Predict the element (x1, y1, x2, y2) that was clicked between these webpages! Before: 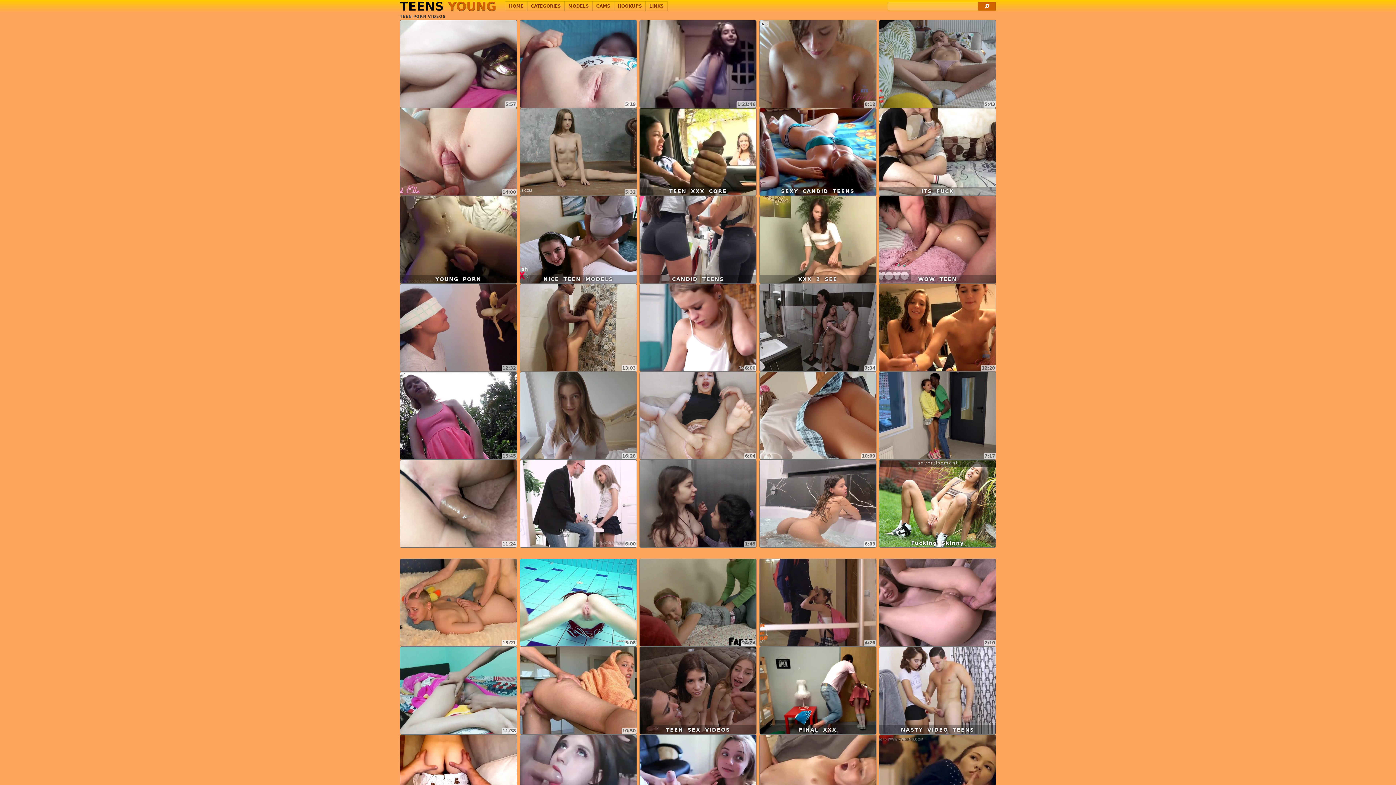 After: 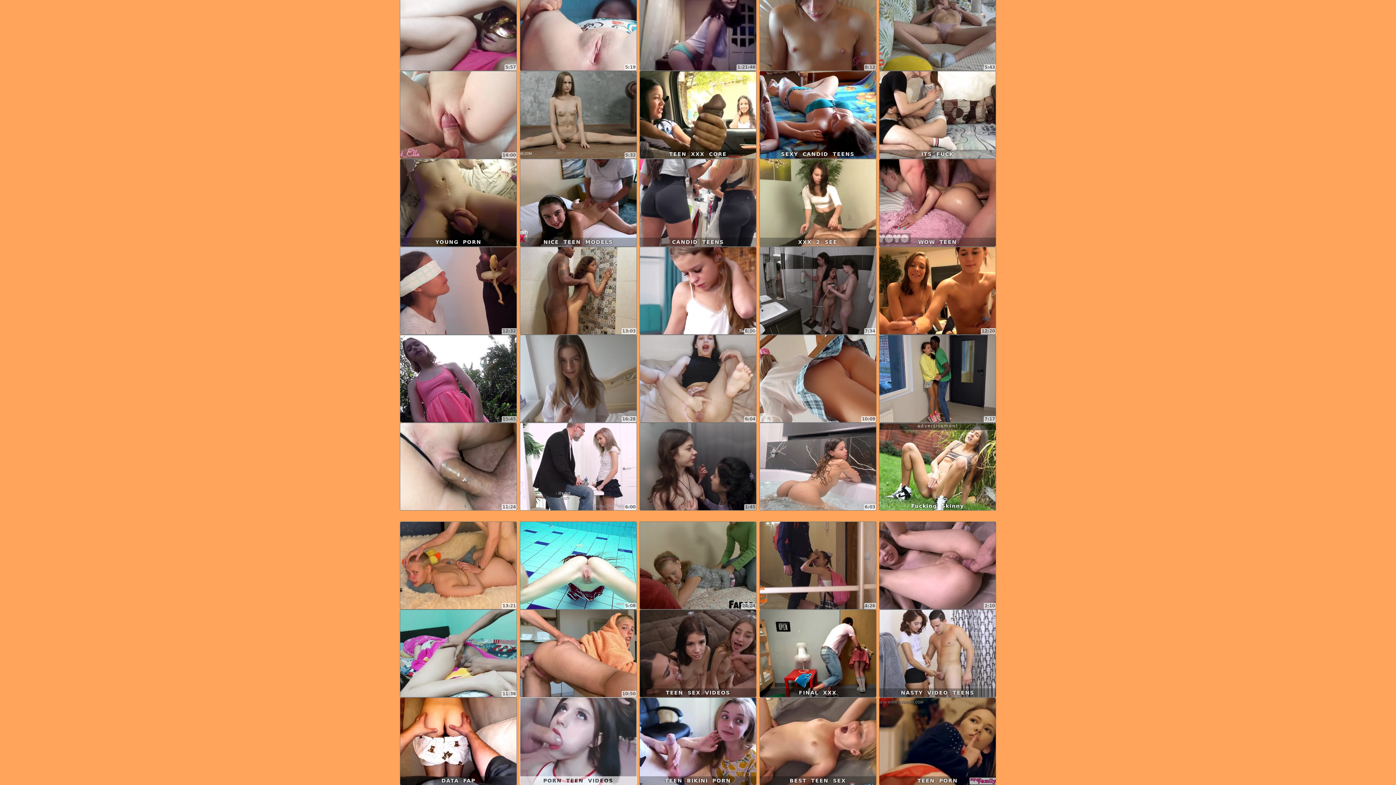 Action: bbox: (520, 735, 636, 822) label: PORN TEEN VIDEOS